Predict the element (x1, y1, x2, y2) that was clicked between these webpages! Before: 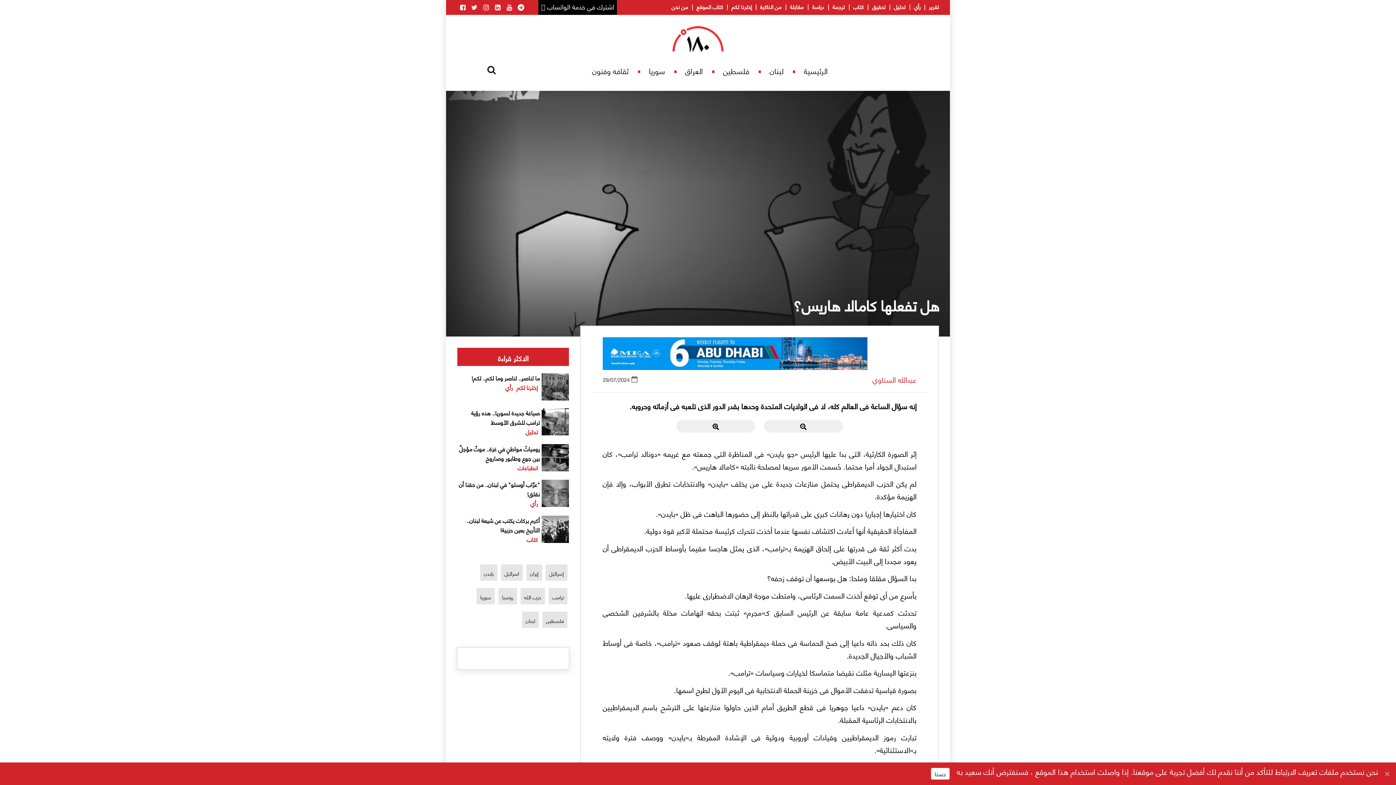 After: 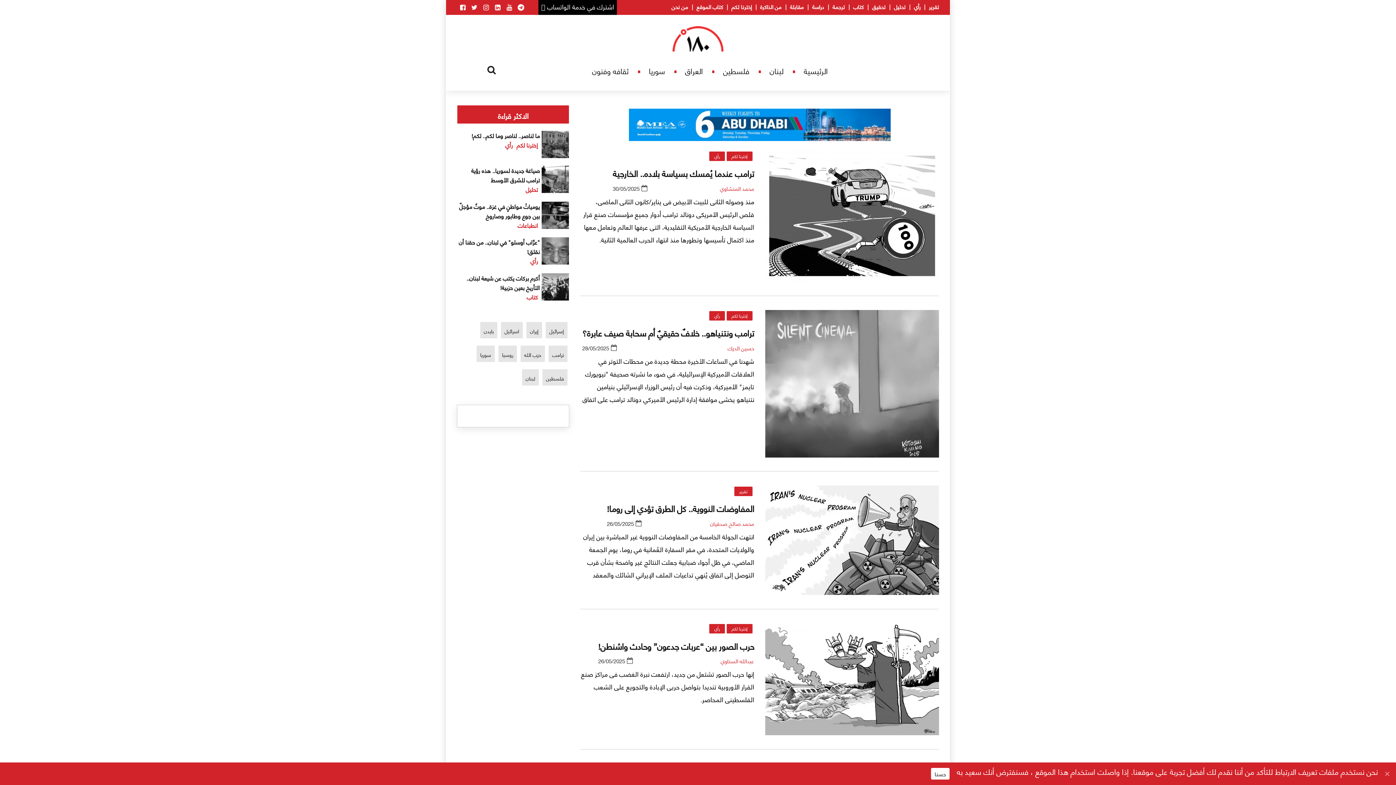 Action: bbox: (548, 588, 567, 604) label: ترامب (986 items)